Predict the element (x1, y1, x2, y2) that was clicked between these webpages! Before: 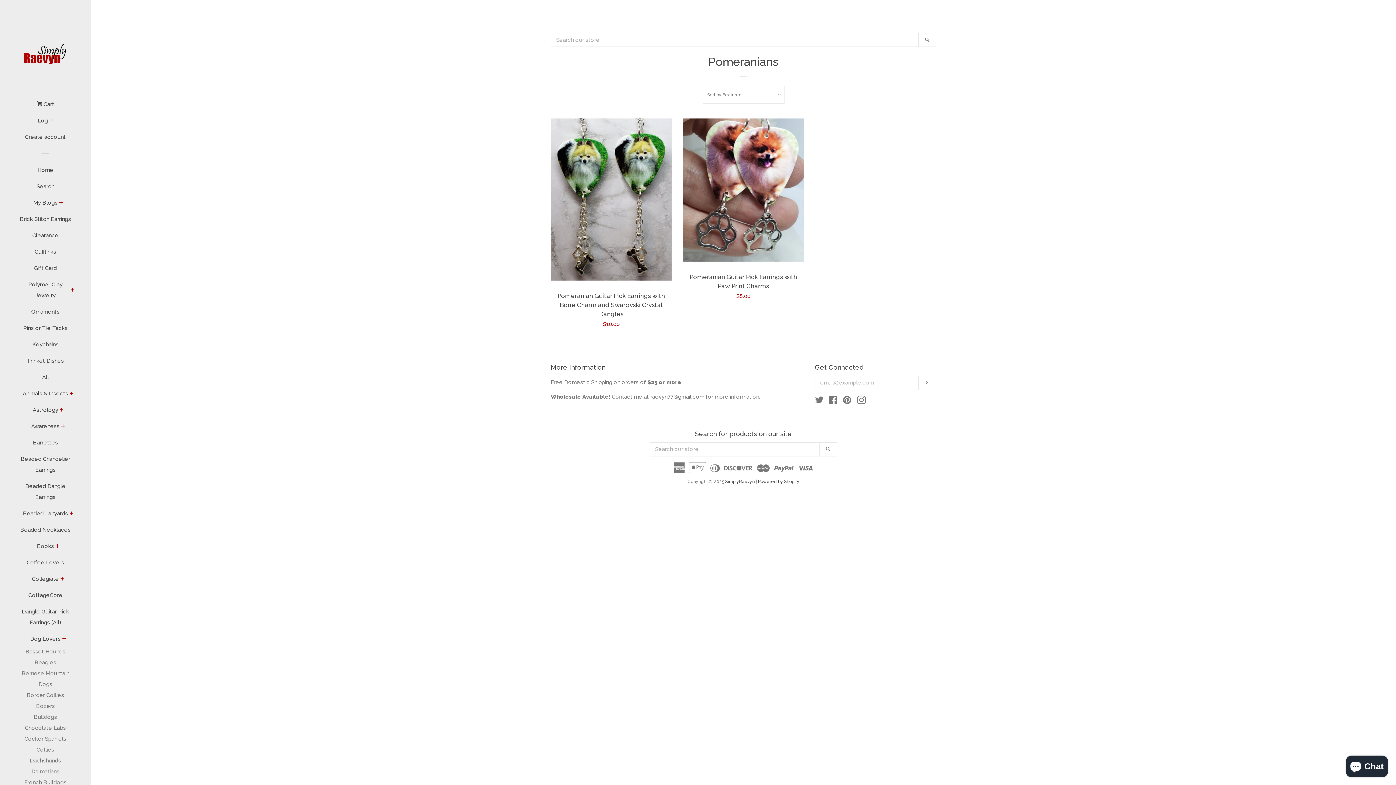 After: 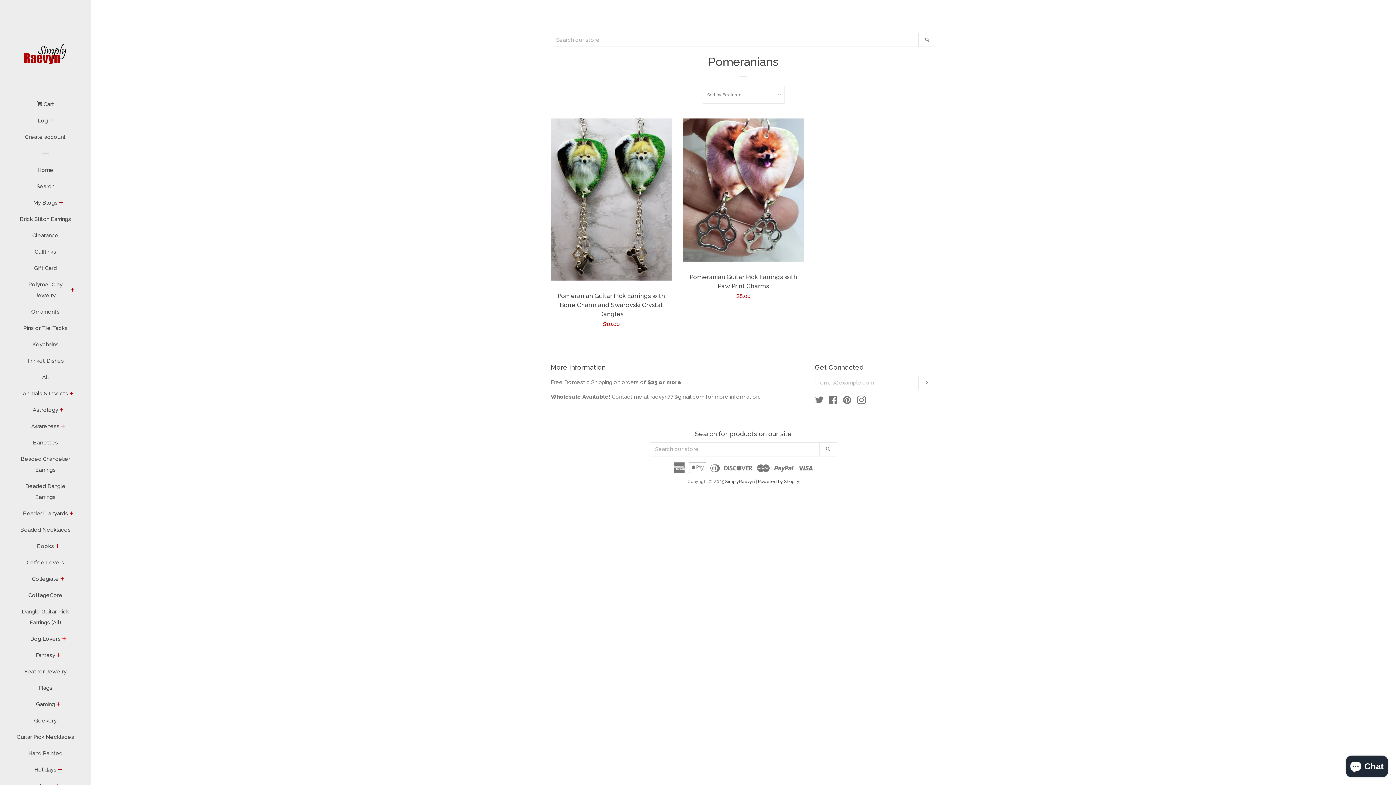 Action: label: collapse bbox: (60, 634, 67, 644)